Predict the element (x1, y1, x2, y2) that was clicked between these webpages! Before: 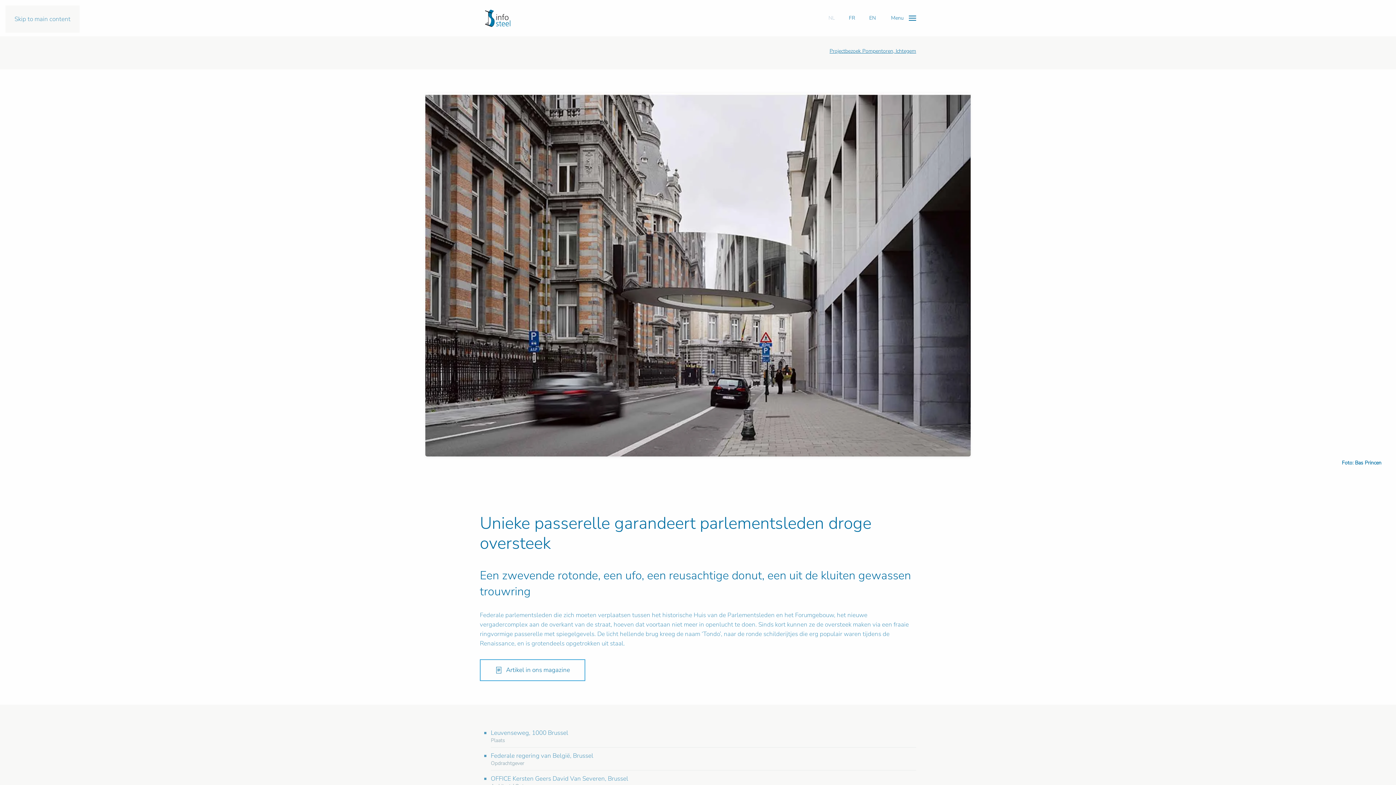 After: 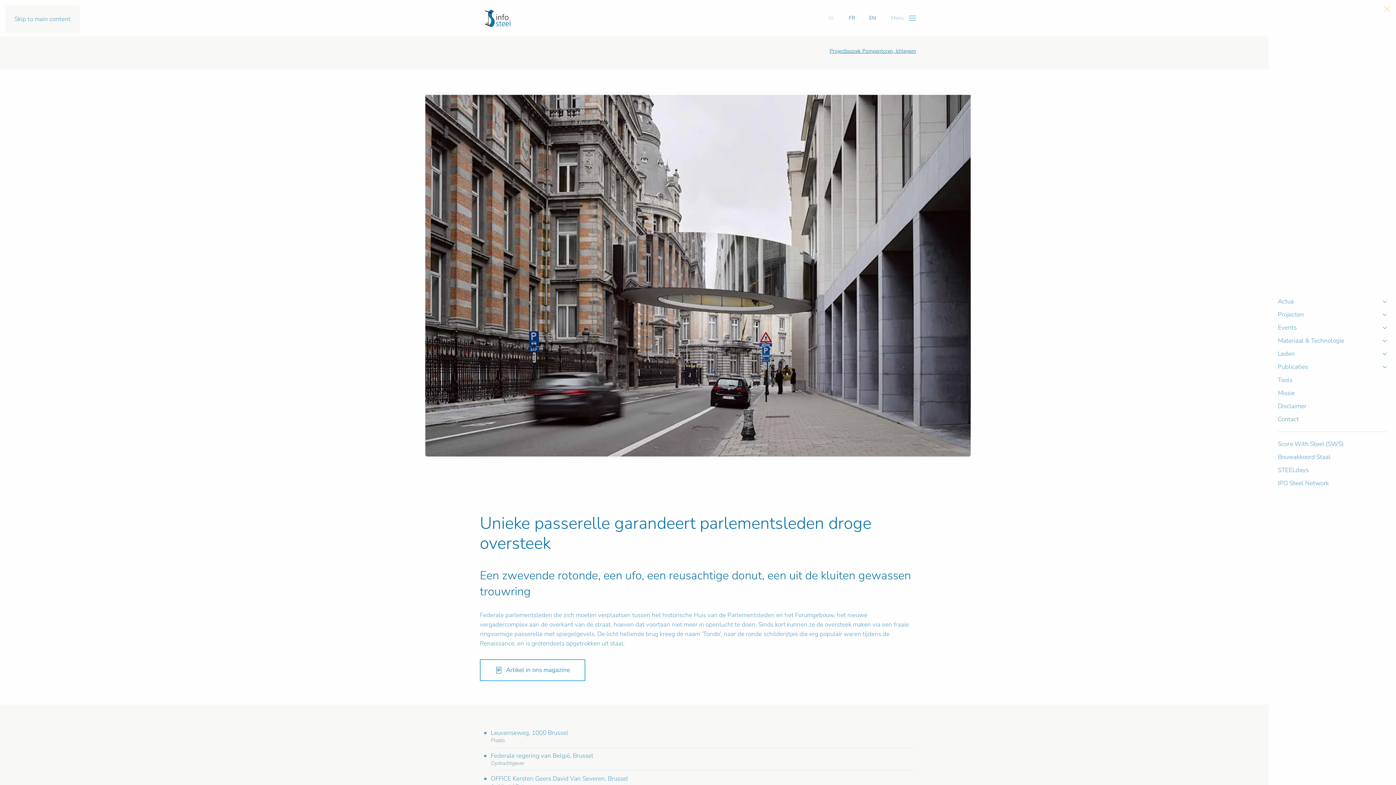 Action: label: Open menu bbox: (891, 14, 916, 21)